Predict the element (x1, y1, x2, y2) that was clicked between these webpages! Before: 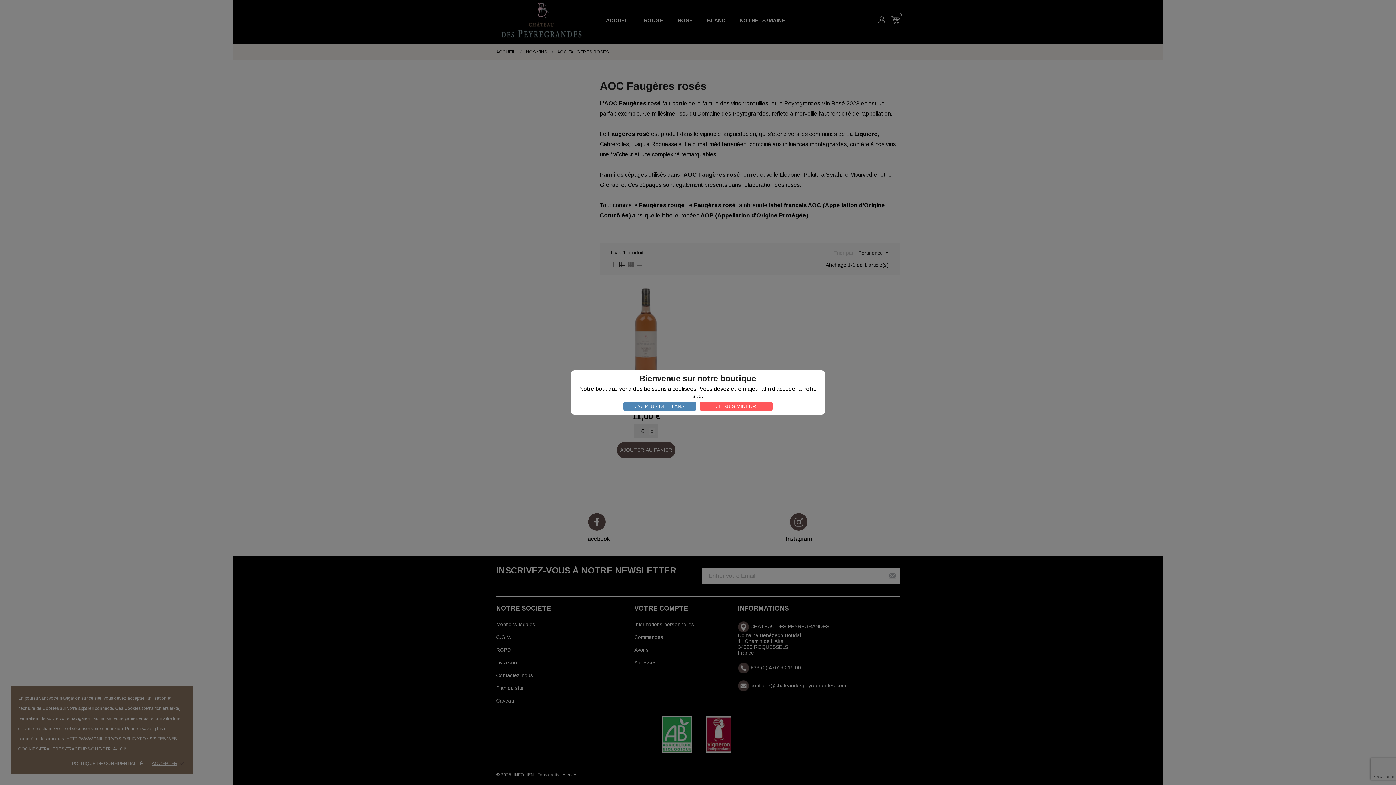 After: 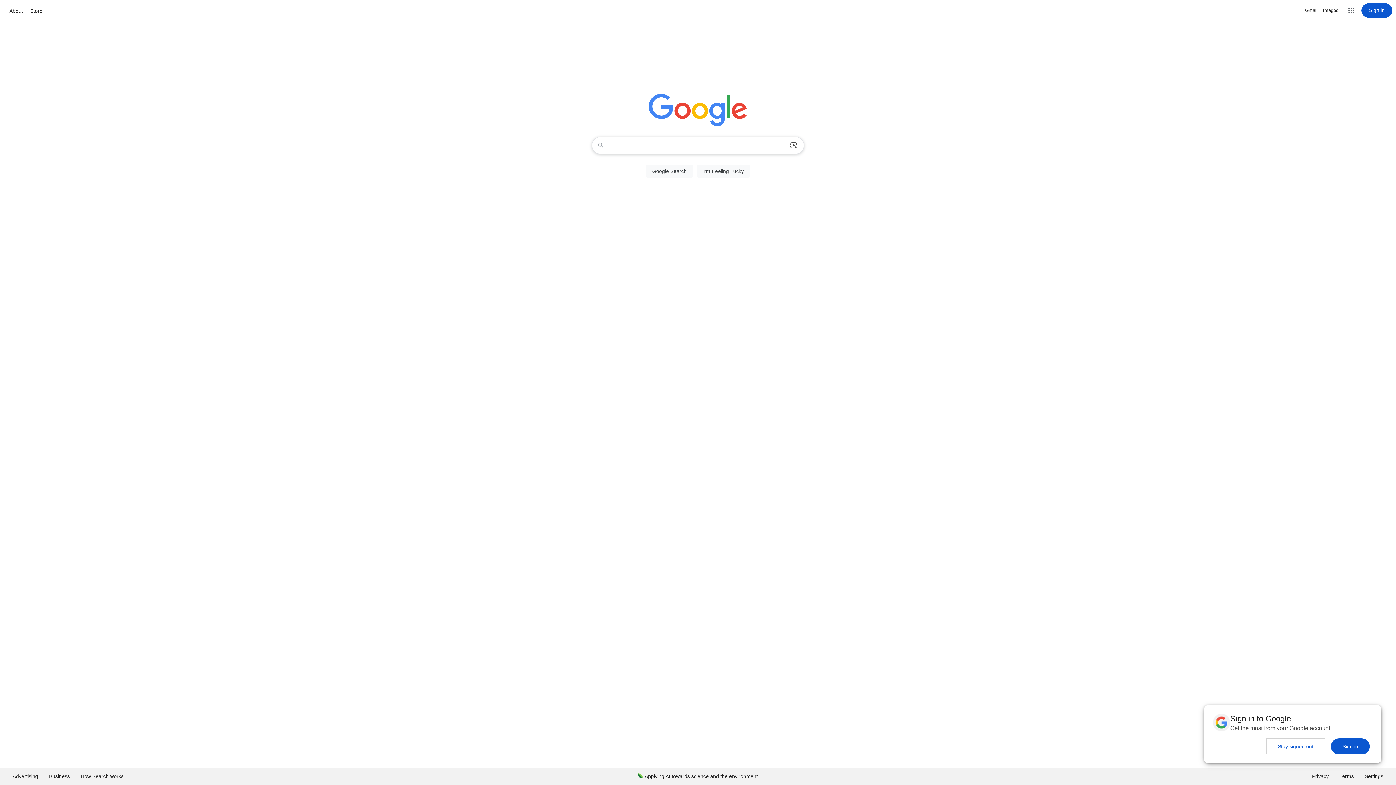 Action: bbox: (700, 401, 772, 411) label: JE SUIS MINEUR